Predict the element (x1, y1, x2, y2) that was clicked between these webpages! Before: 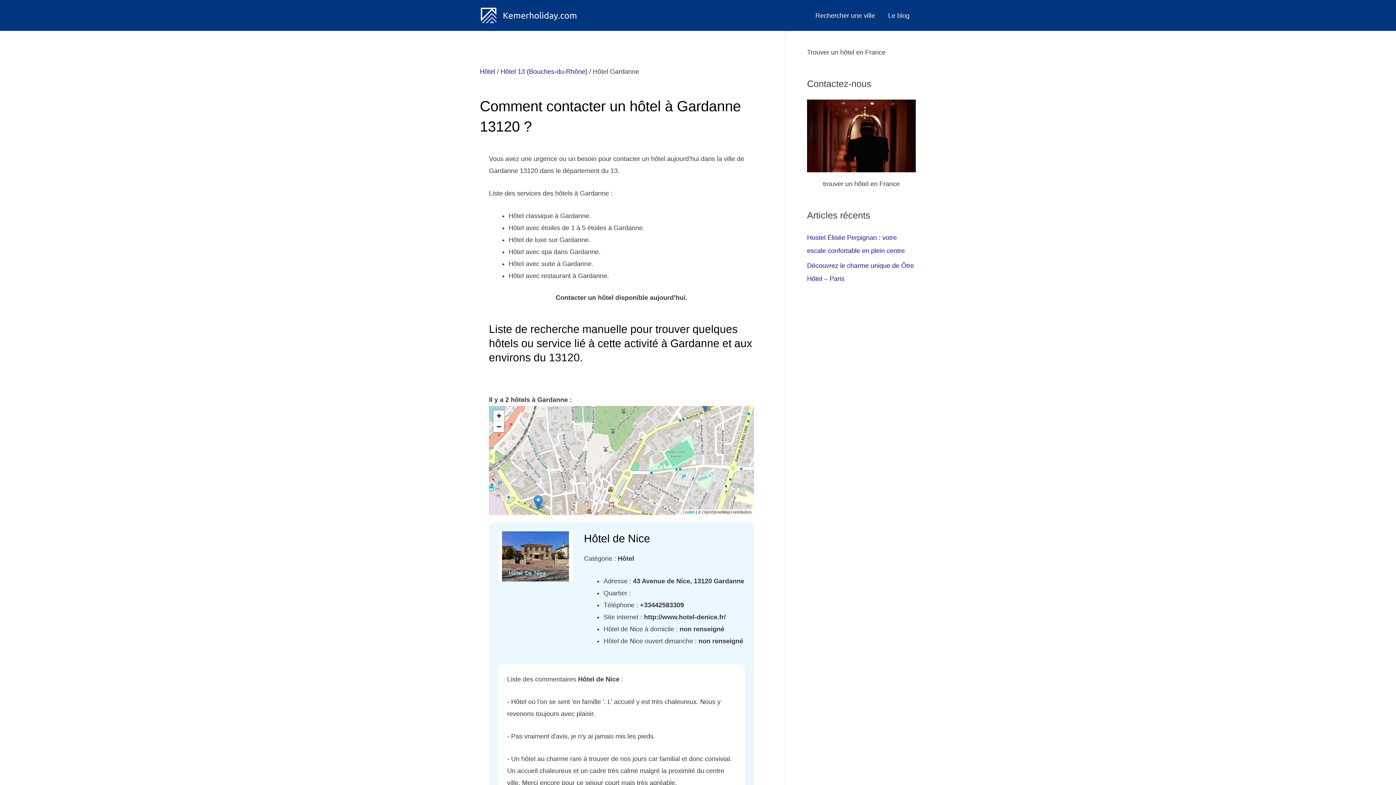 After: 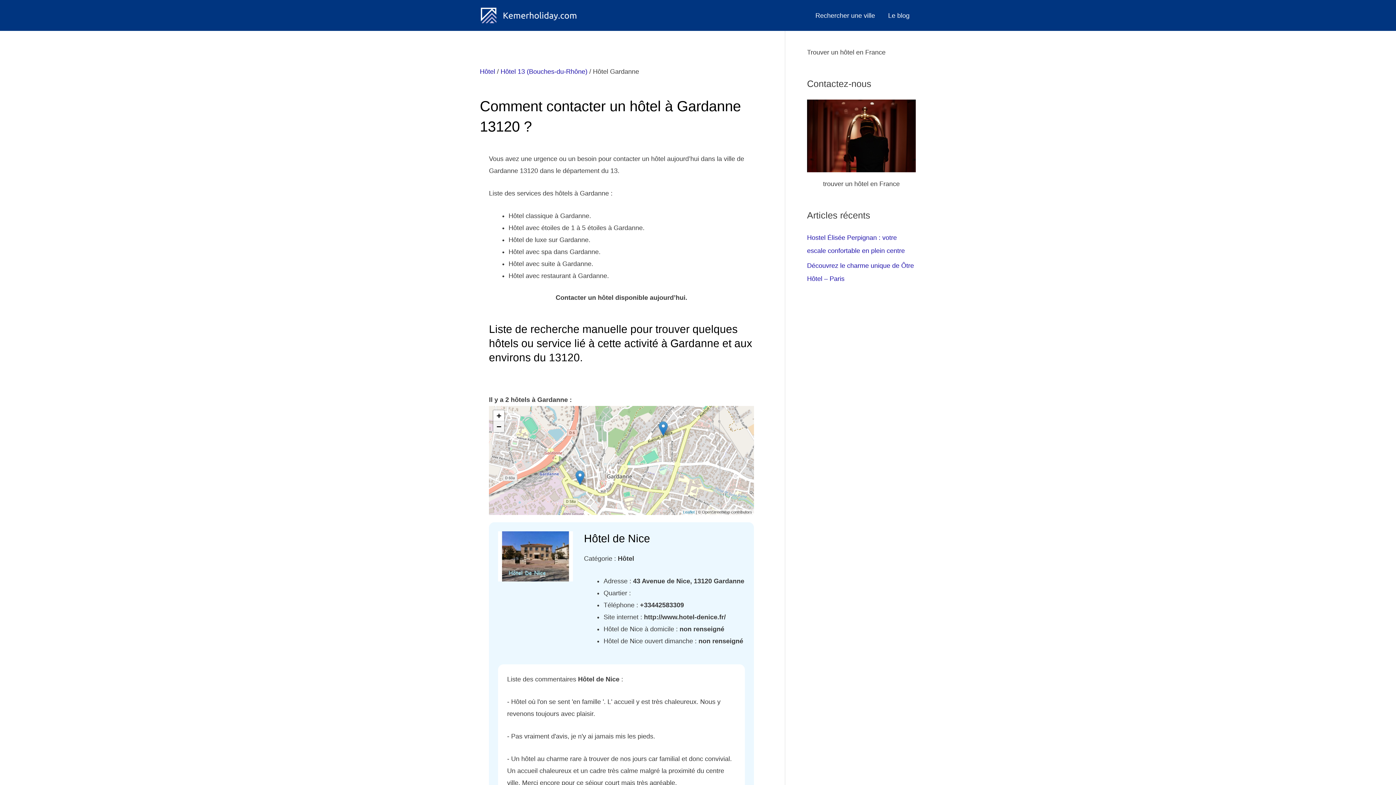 Action: label: Zoom out bbox: (493, 421, 504, 432)